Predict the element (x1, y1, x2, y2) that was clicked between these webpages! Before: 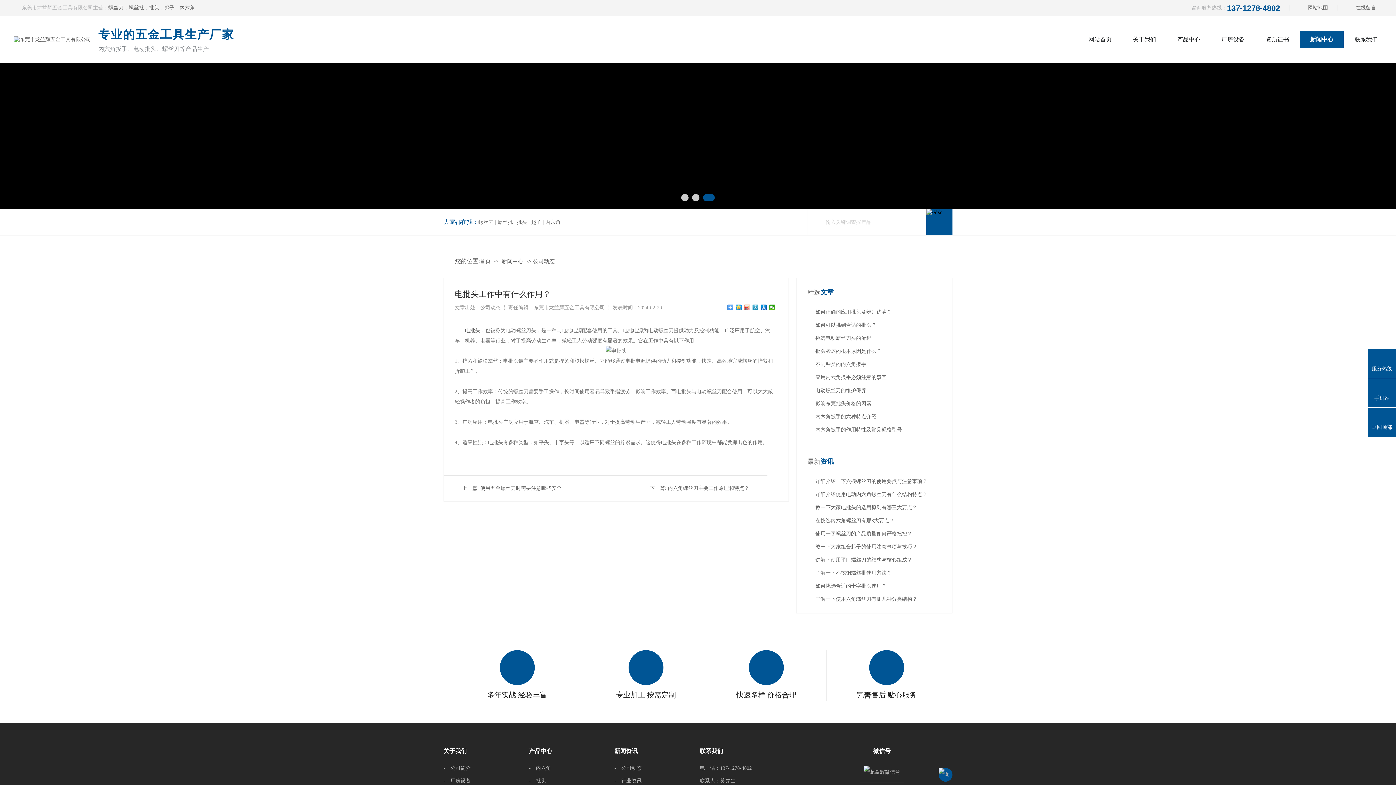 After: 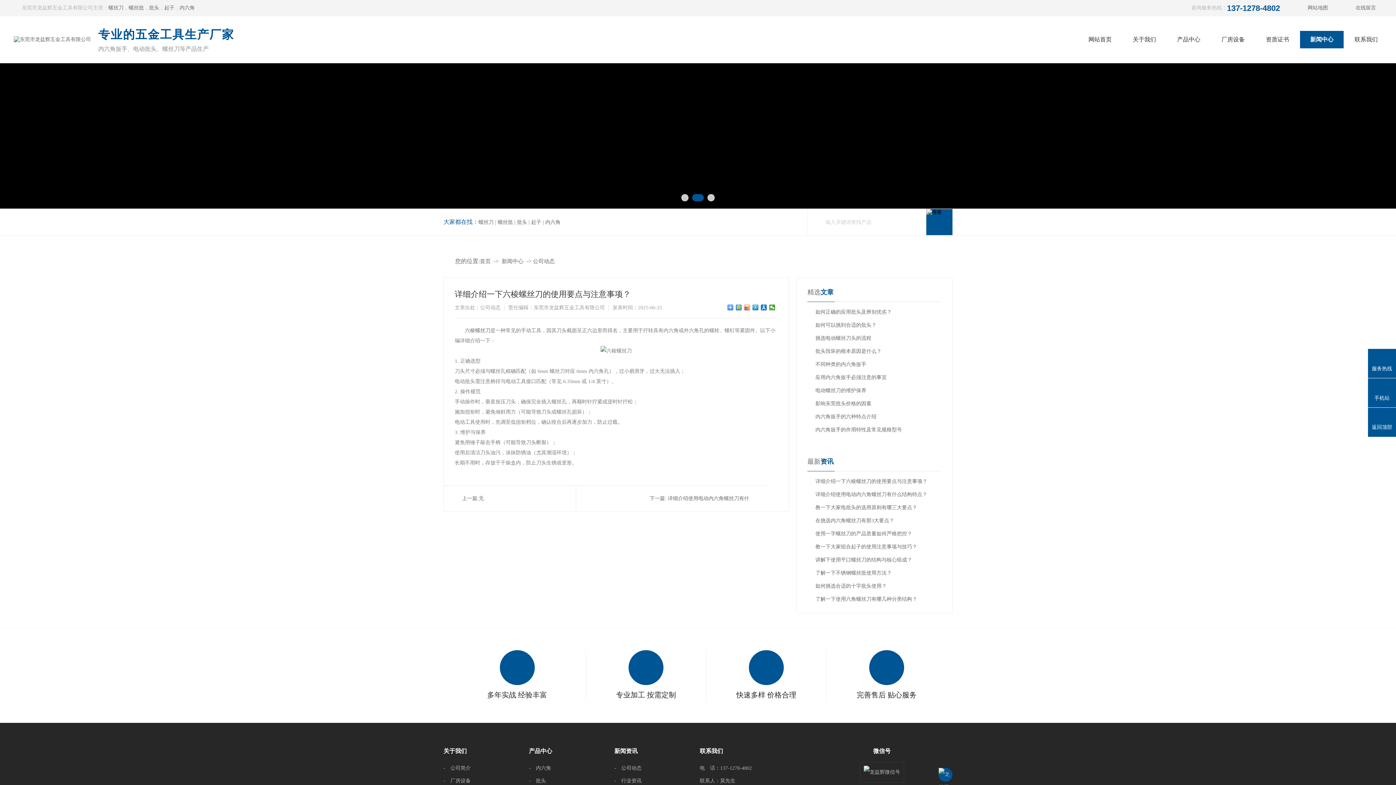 Action: bbox: (807, 475, 941, 488) label: 详细介绍一下六棱螺丝刀的使用要点与注意事项？